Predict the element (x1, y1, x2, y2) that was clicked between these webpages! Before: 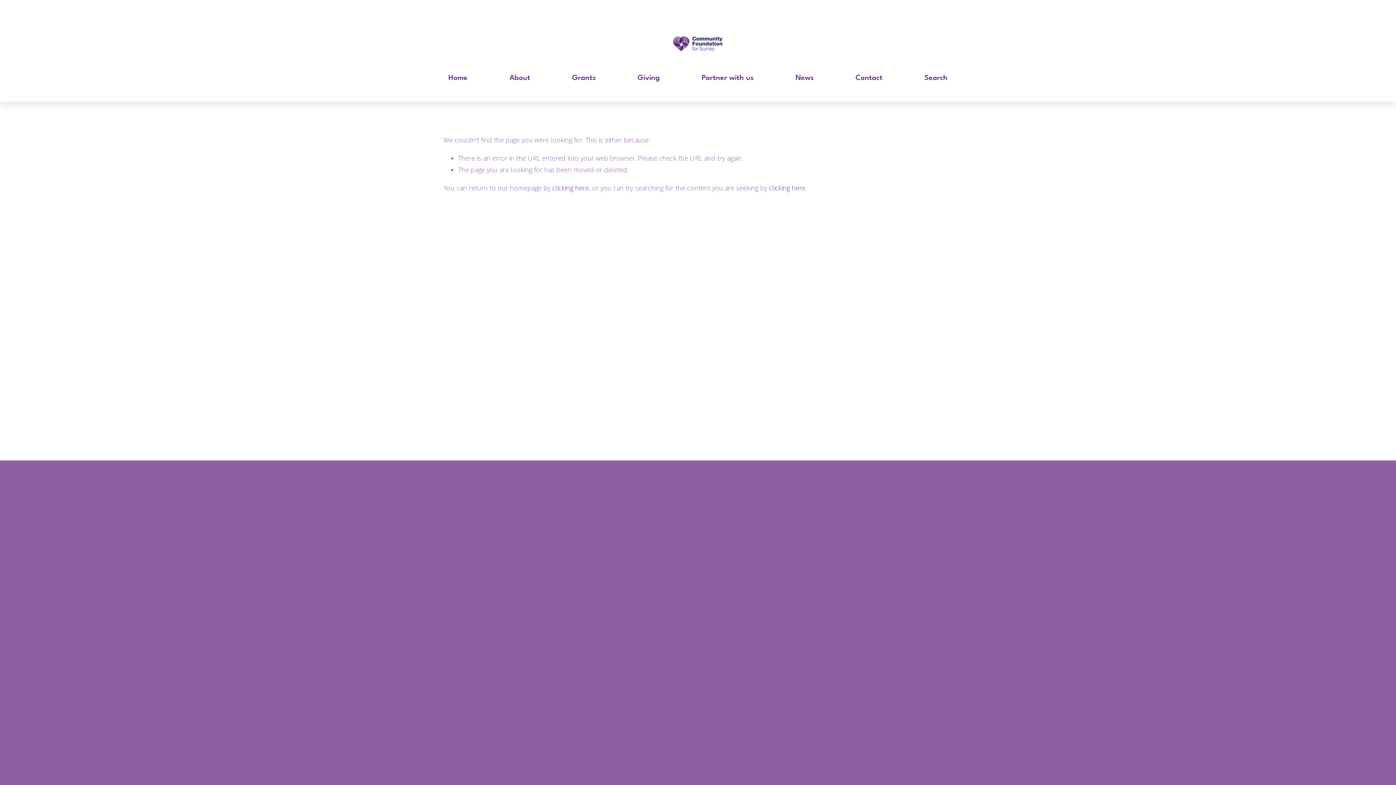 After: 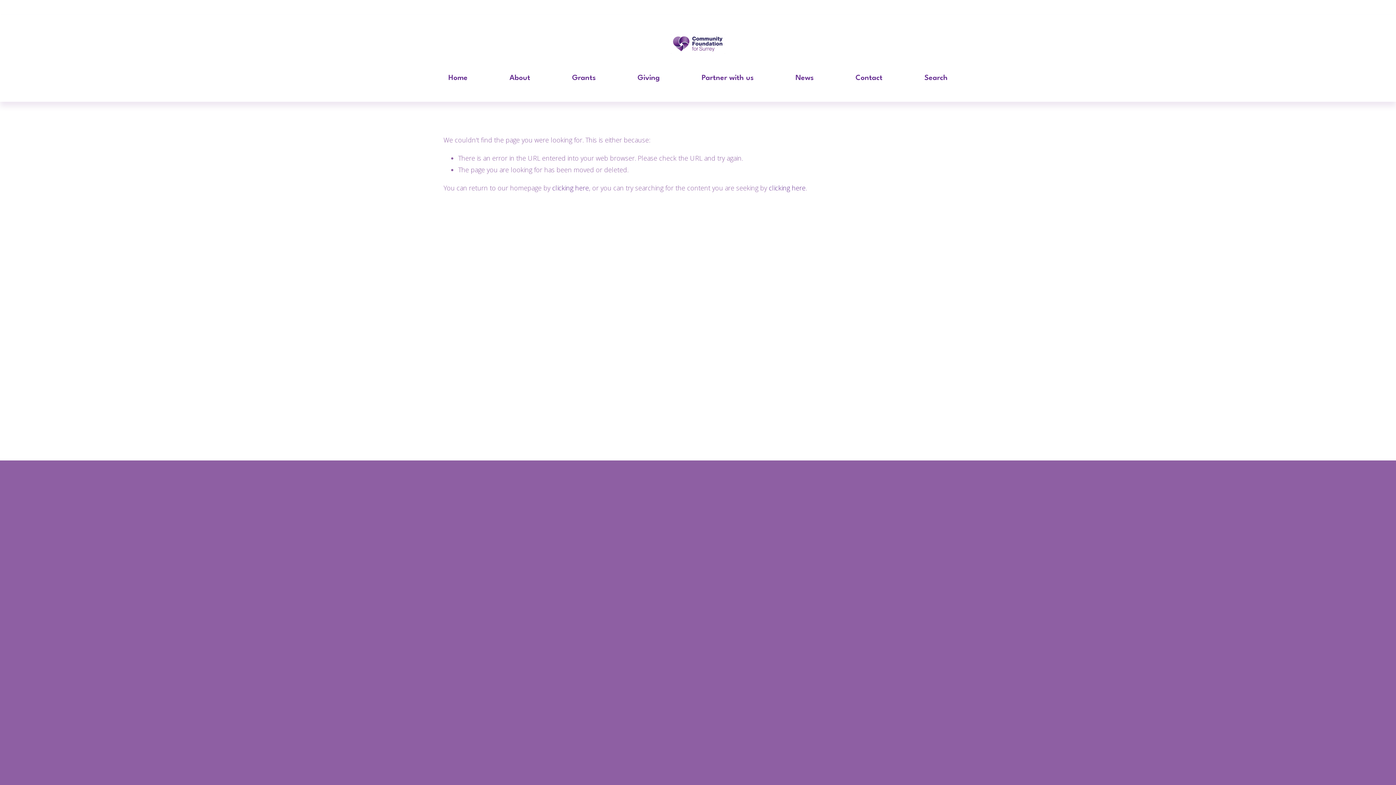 Action: bbox: (484, 665, 526, 676) label: 01483 478092